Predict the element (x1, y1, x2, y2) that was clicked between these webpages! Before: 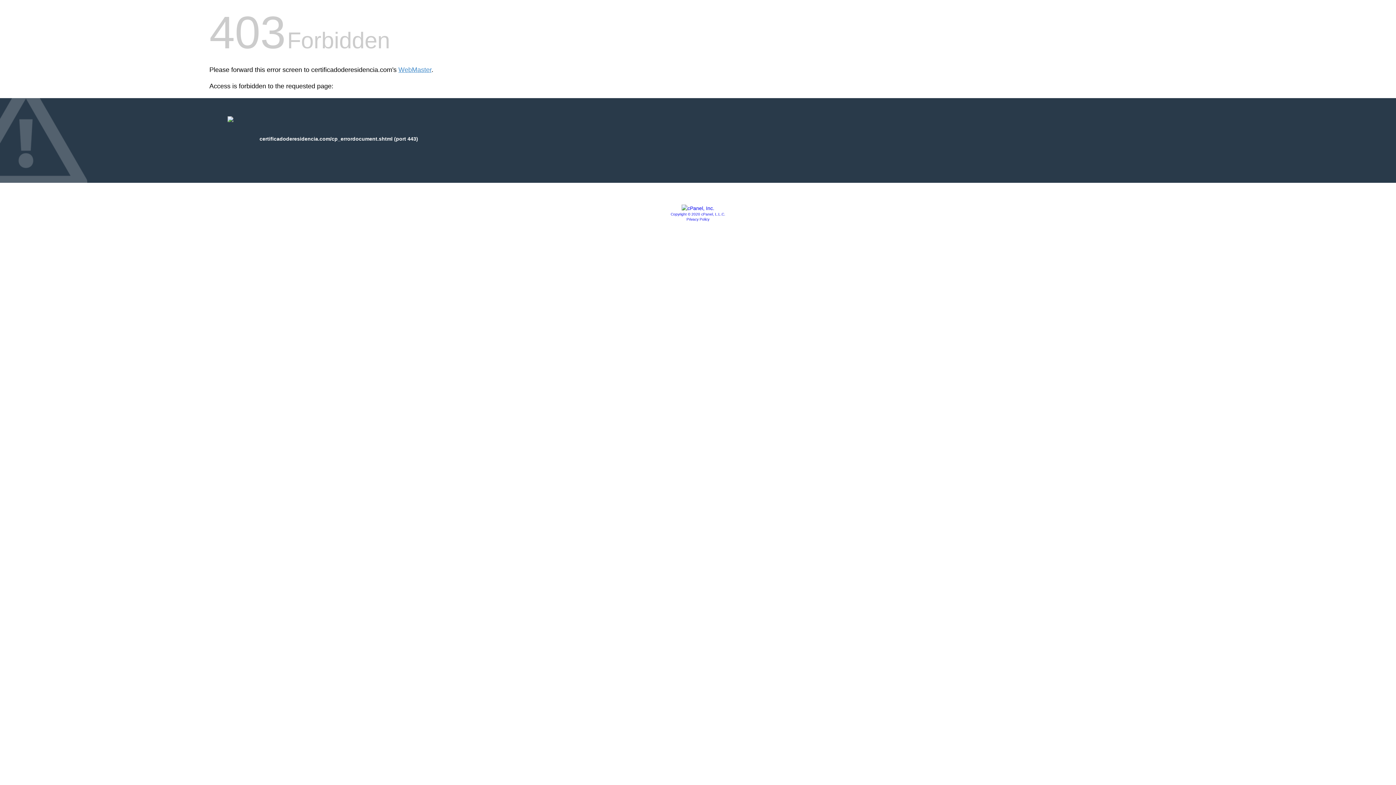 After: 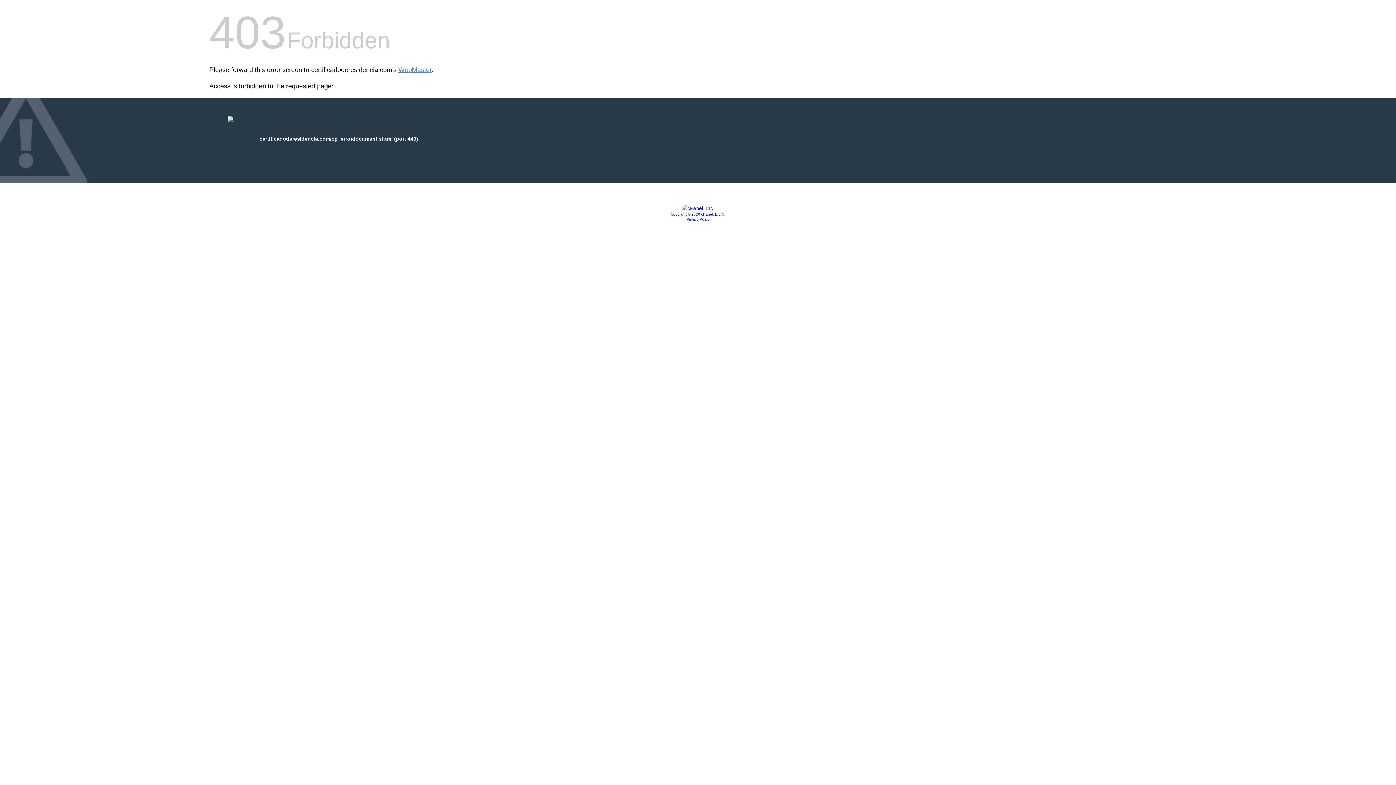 Action: label: Copyright © 2020 cPanel, L.L.C. bbox: (670, 212, 725, 216)